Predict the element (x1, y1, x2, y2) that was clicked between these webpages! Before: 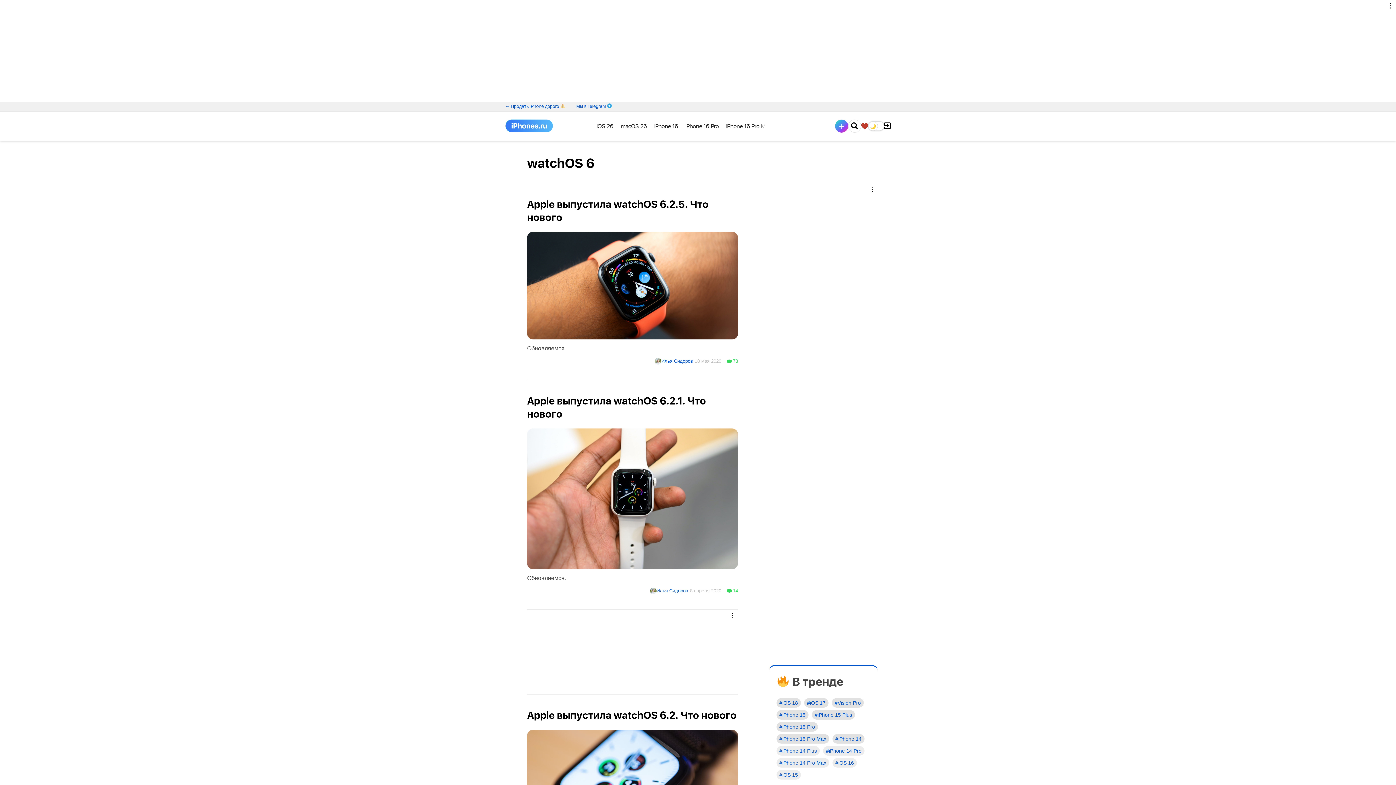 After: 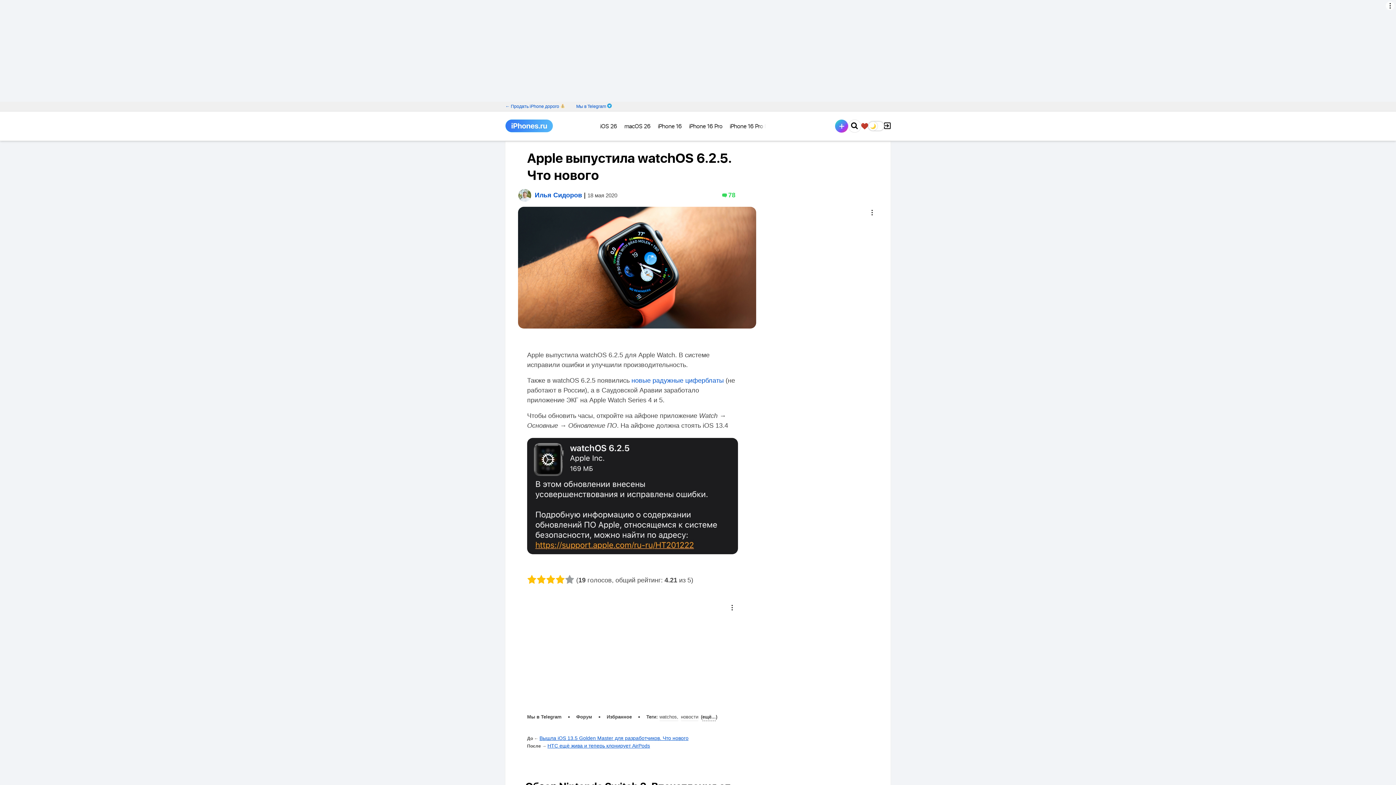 Action: bbox: (527, 232, 738, 339)